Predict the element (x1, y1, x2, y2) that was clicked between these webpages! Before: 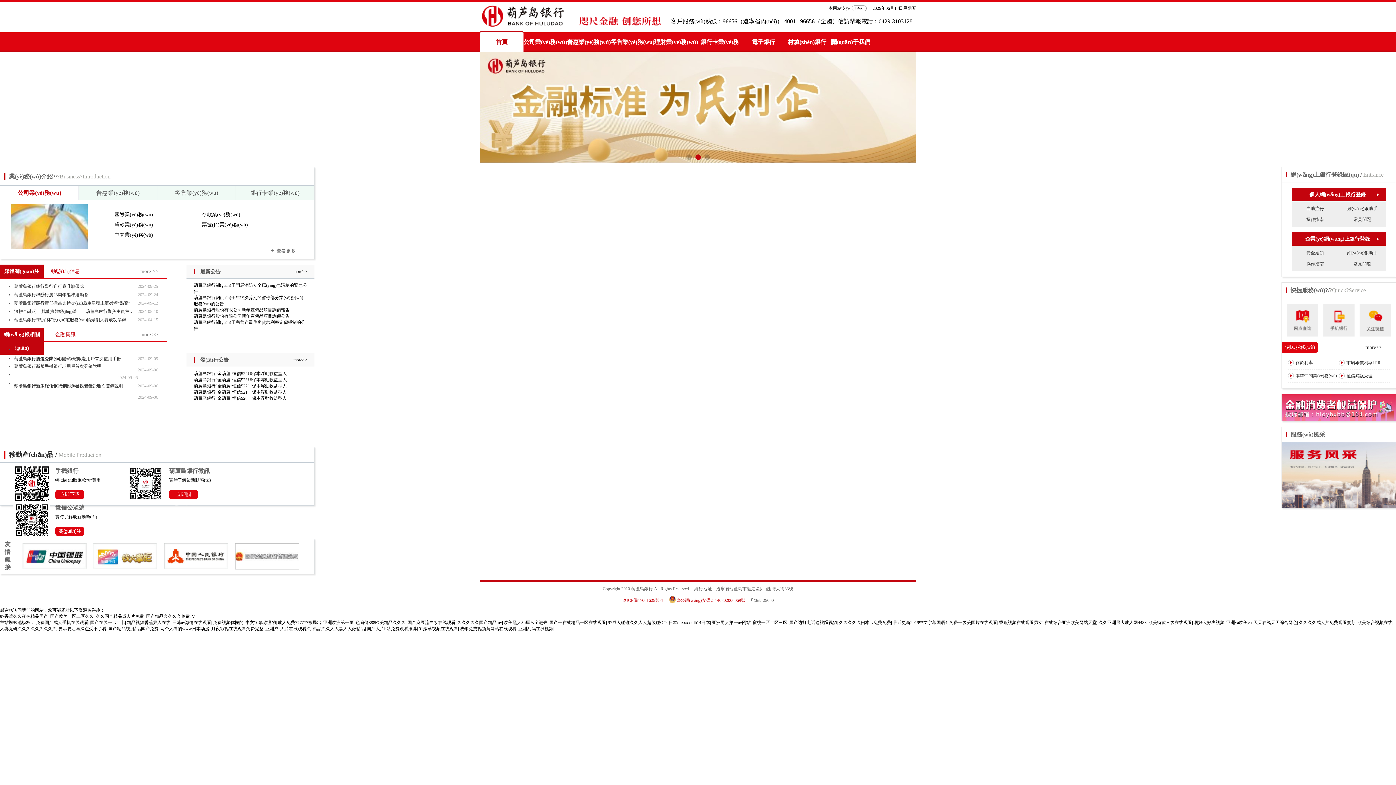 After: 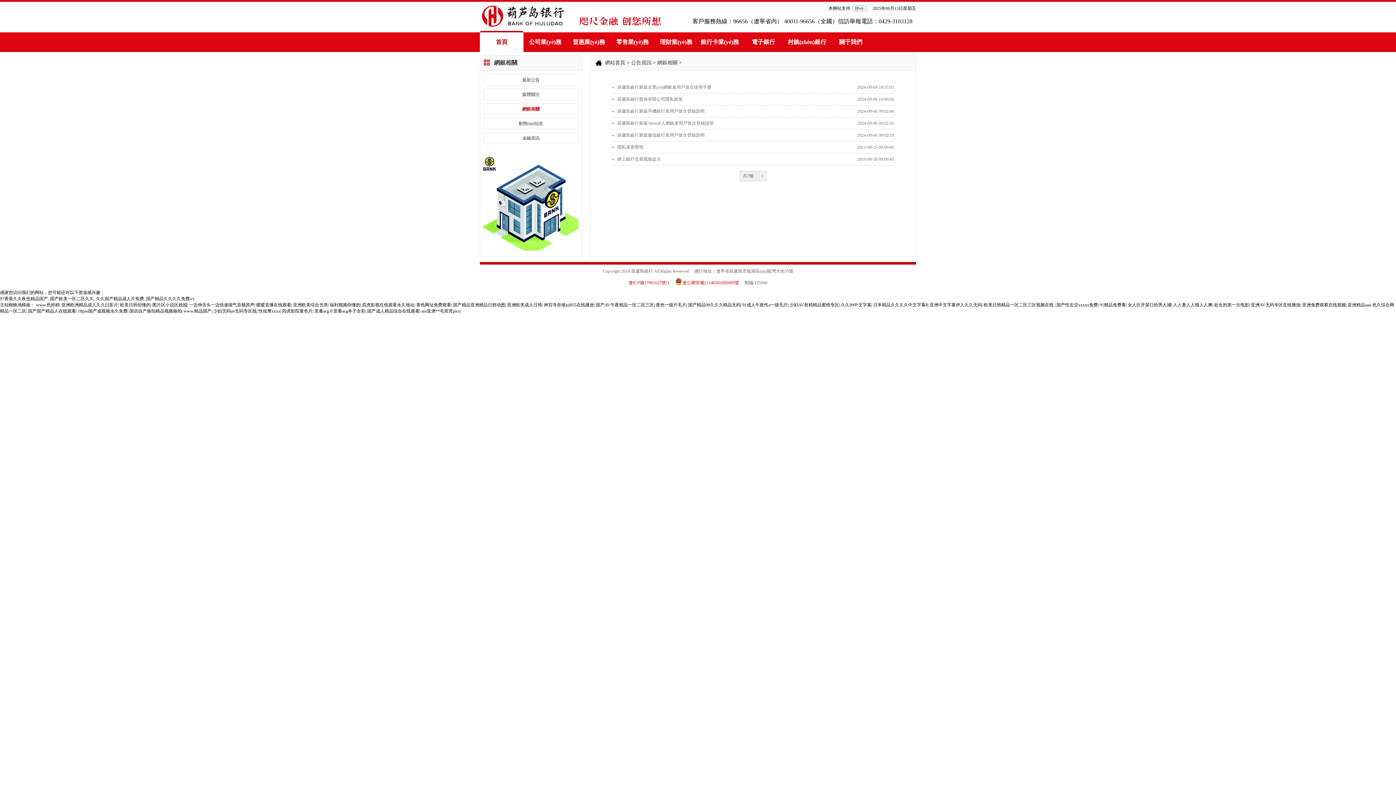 Action: label: 網(wǎng)銀相關(guān) bbox: (0, 328, 43, 355)